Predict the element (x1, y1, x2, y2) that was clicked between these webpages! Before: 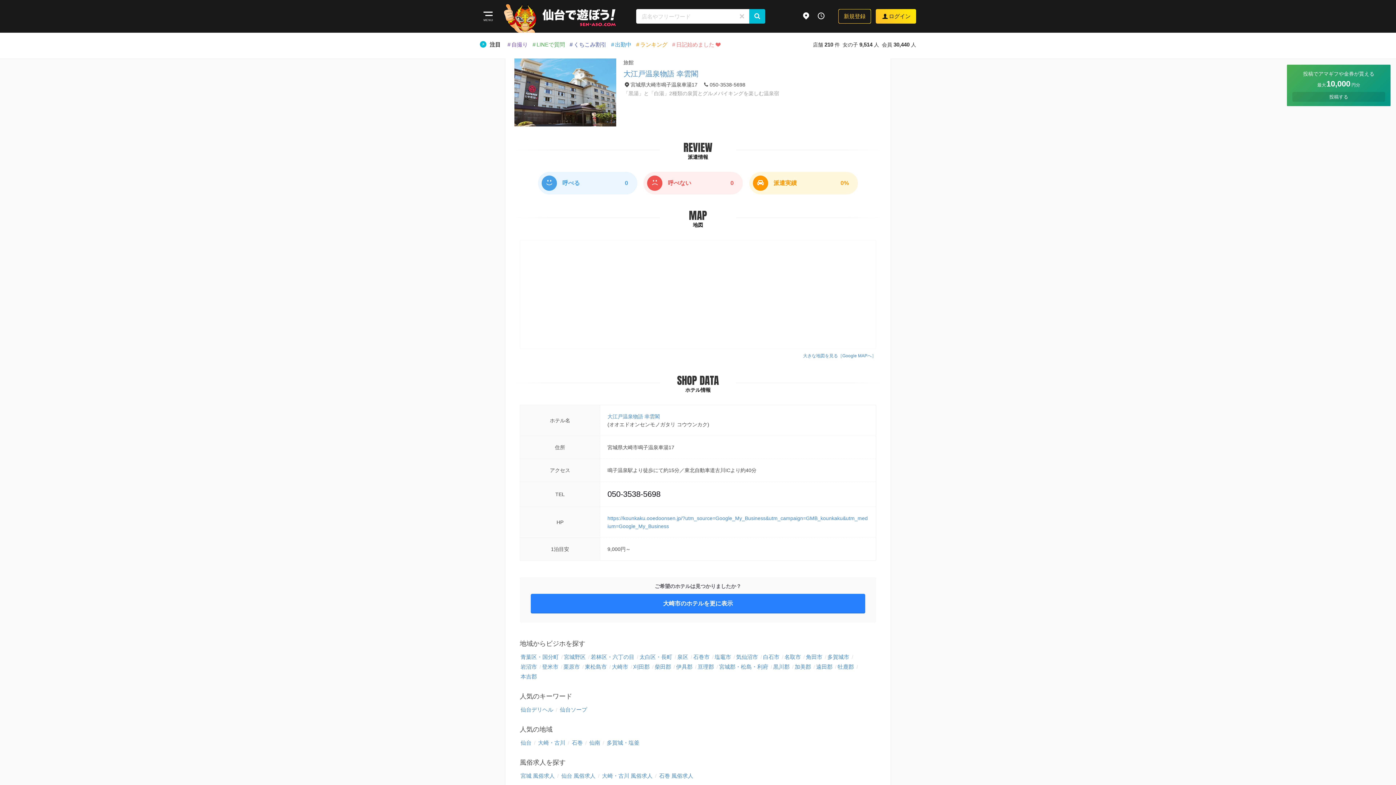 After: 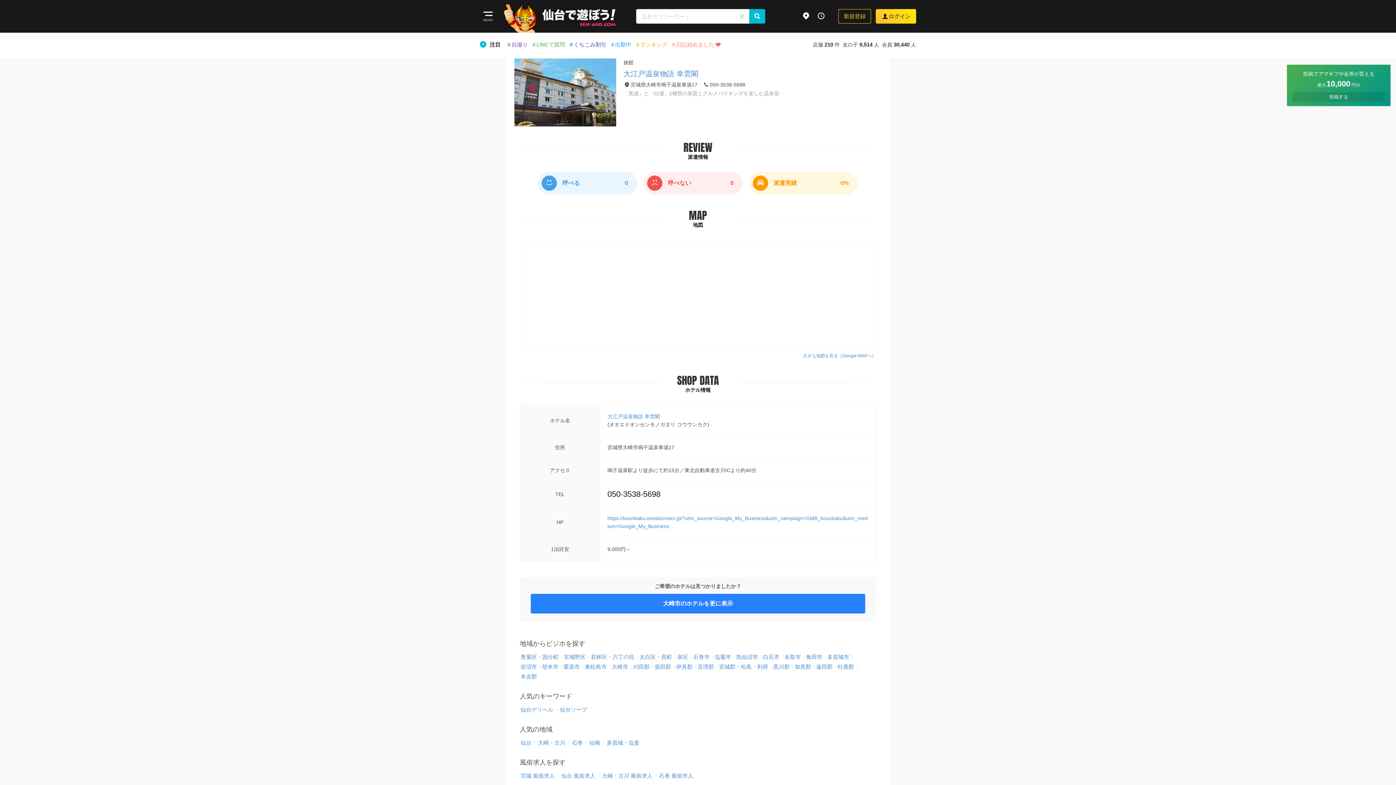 Action: bbox: (623, 69, 698, 77) label: 大江戸温泉物語 幸雲閣